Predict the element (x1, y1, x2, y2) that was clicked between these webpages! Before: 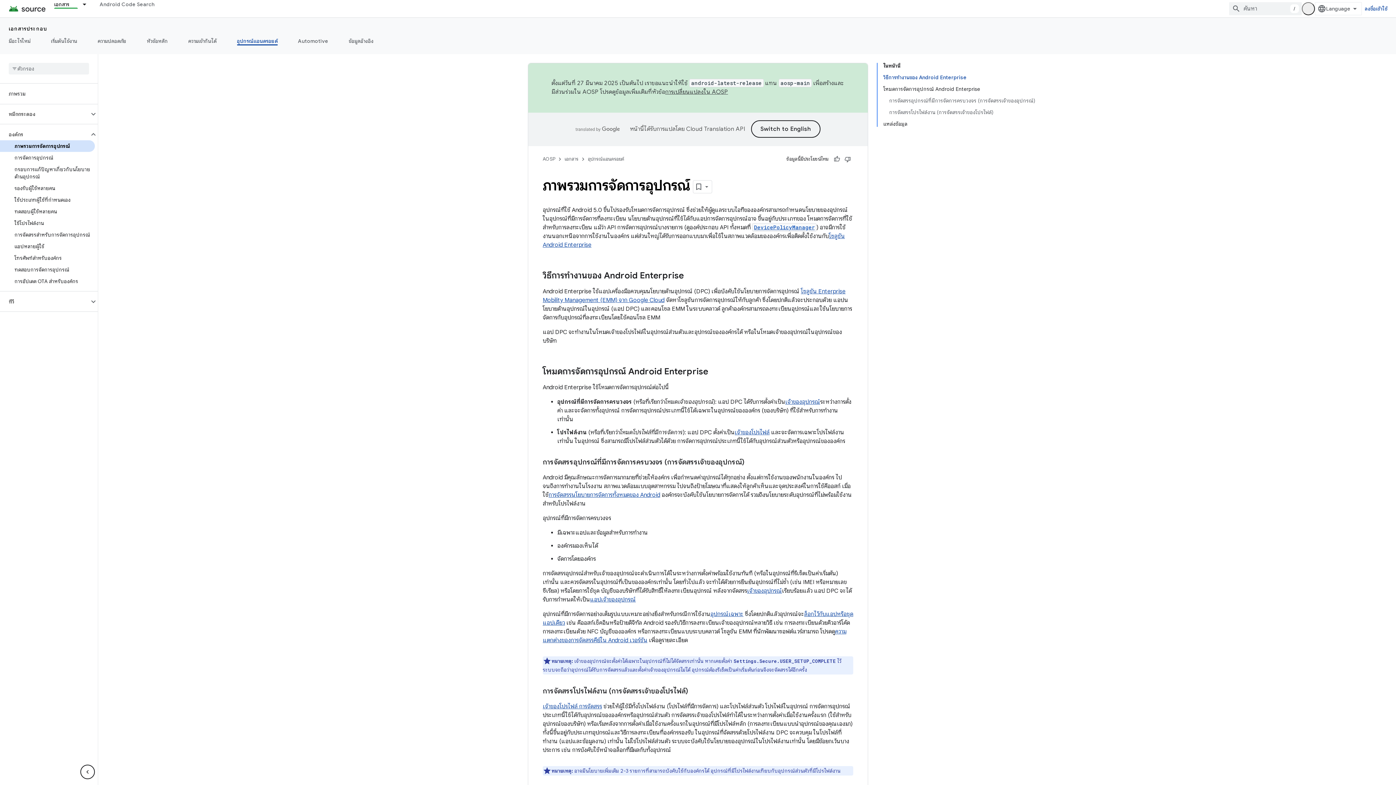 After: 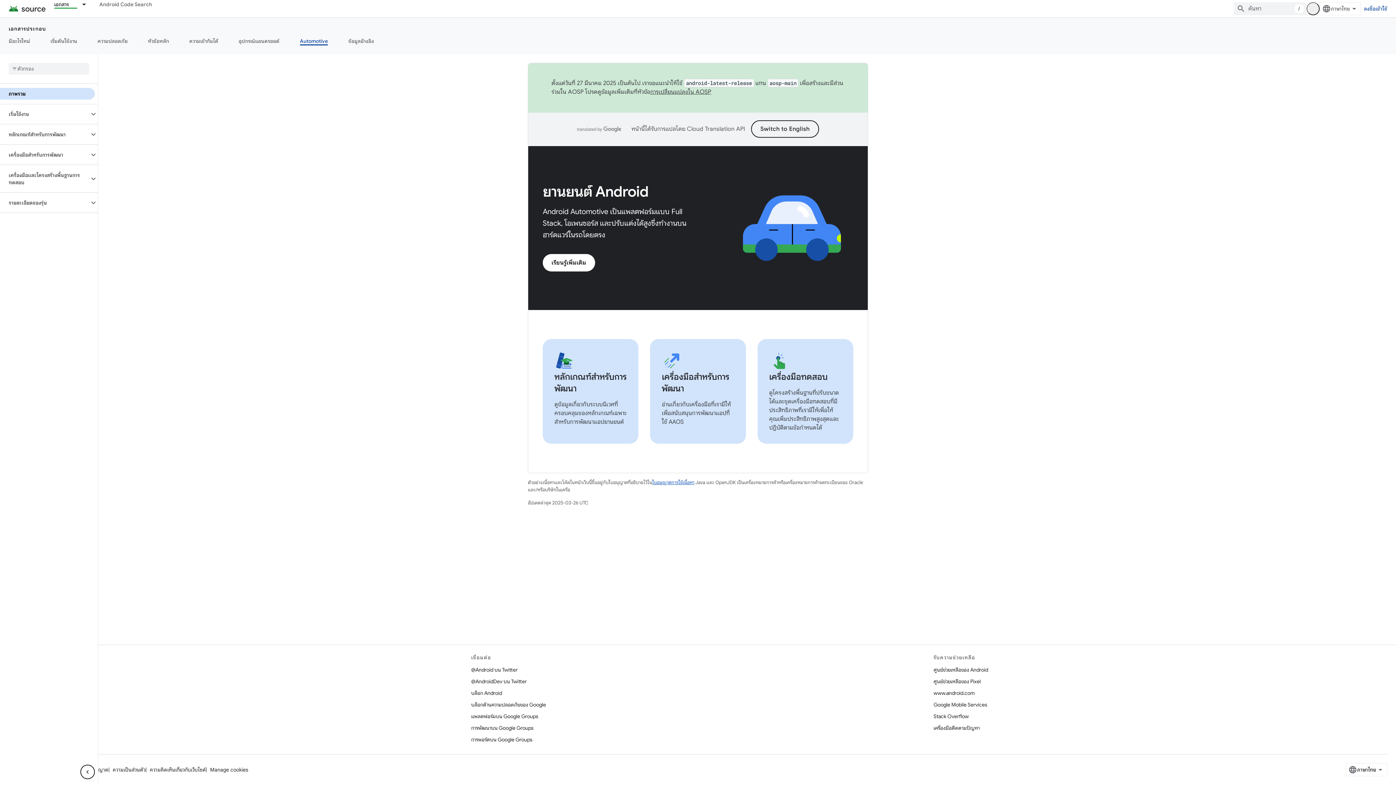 Action: bbox: (287, 36, 338, 45) label: Automotive